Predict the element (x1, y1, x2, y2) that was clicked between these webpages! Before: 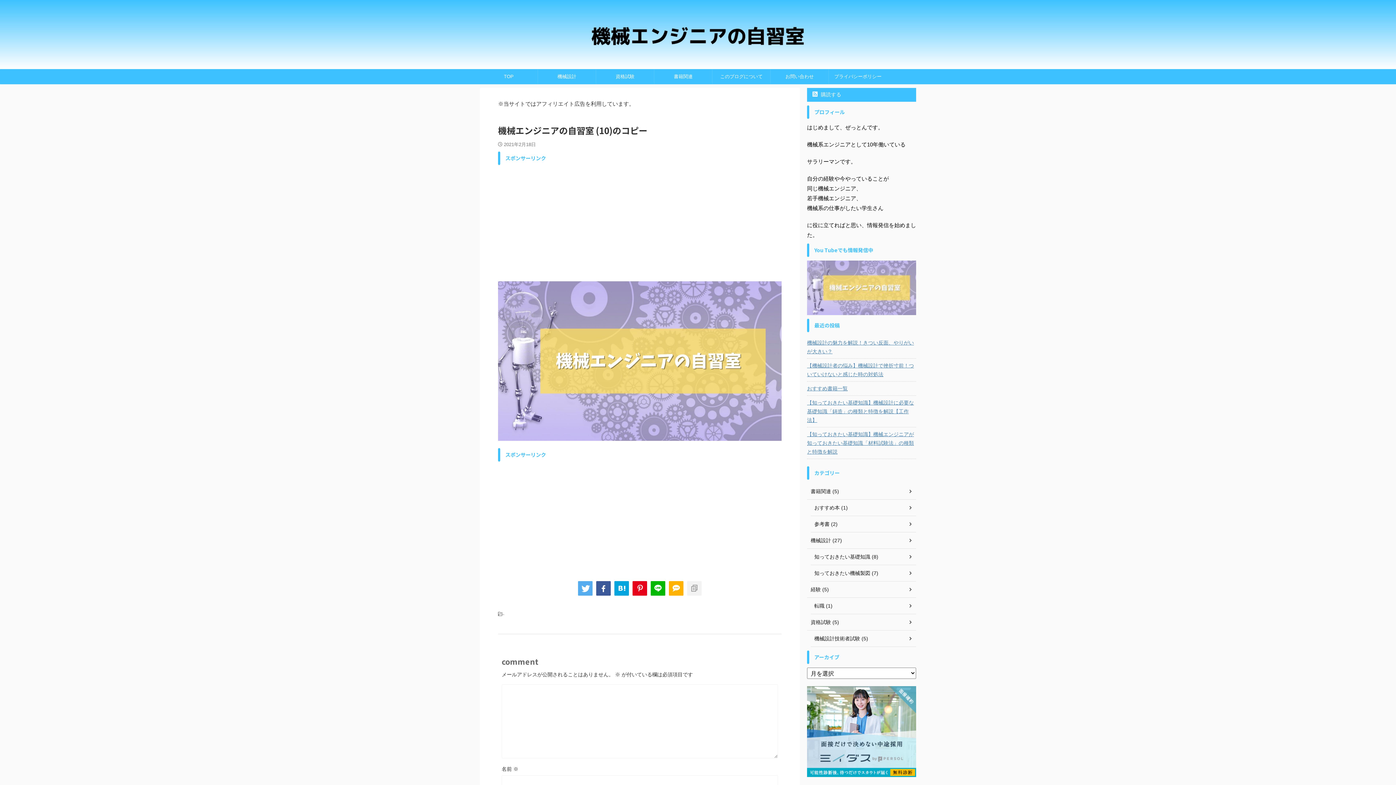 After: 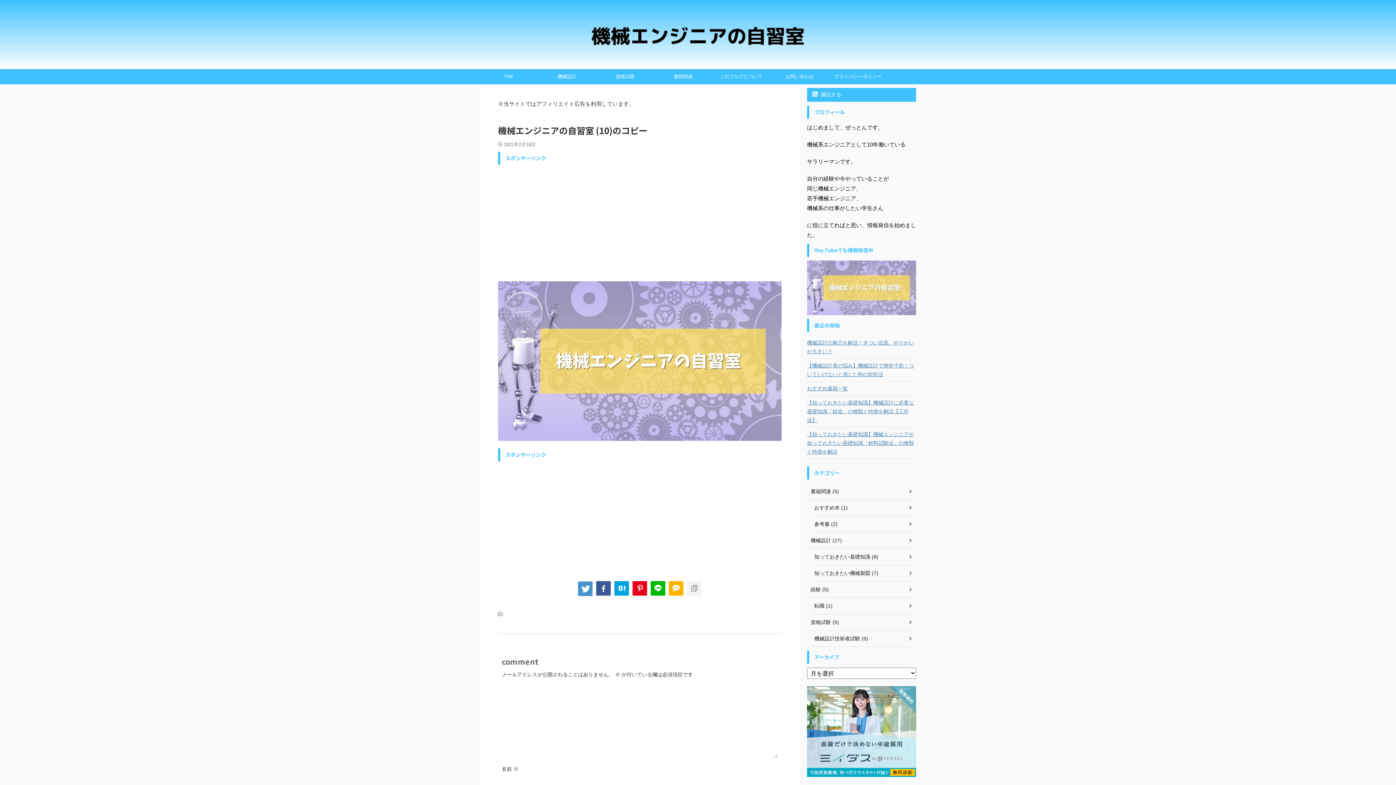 Action: bbox: (578, 581, 592, 595)